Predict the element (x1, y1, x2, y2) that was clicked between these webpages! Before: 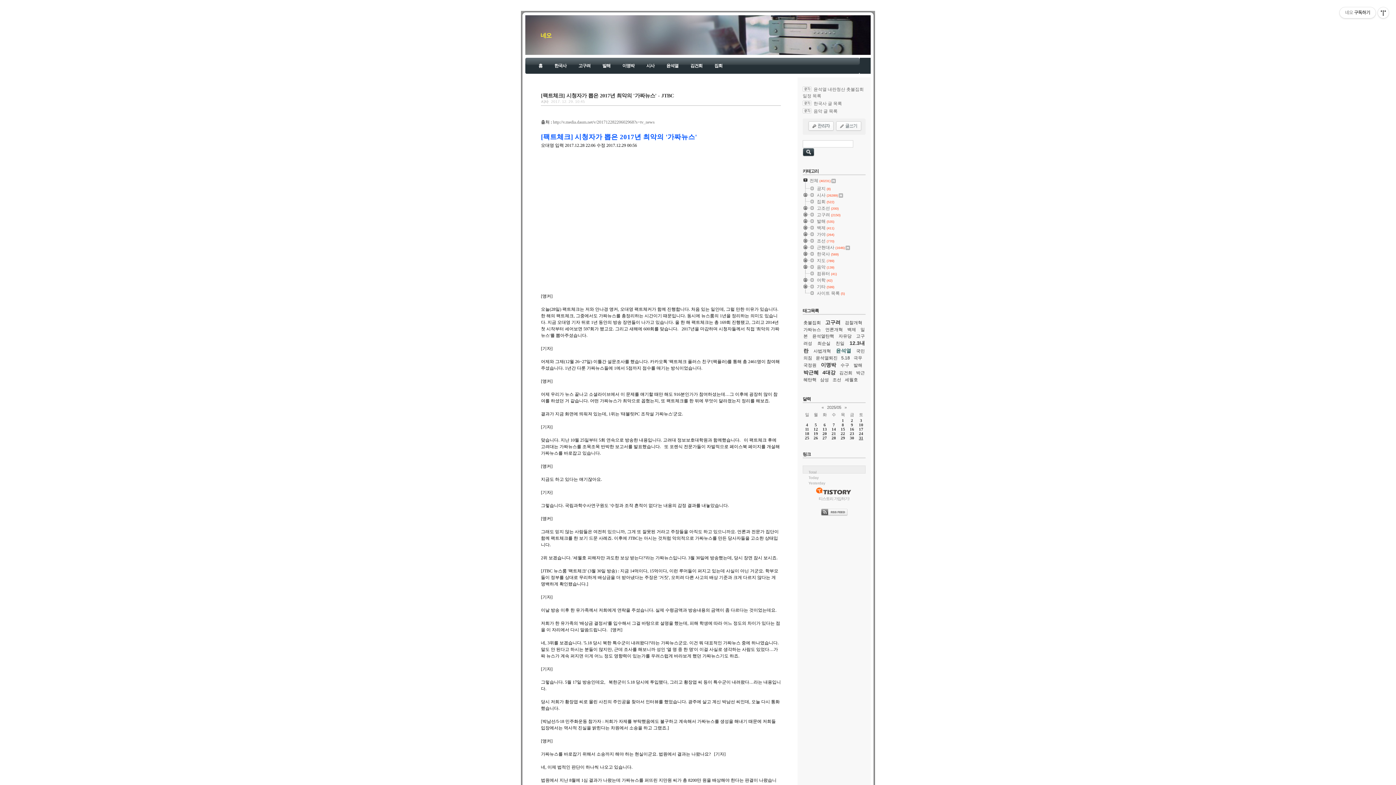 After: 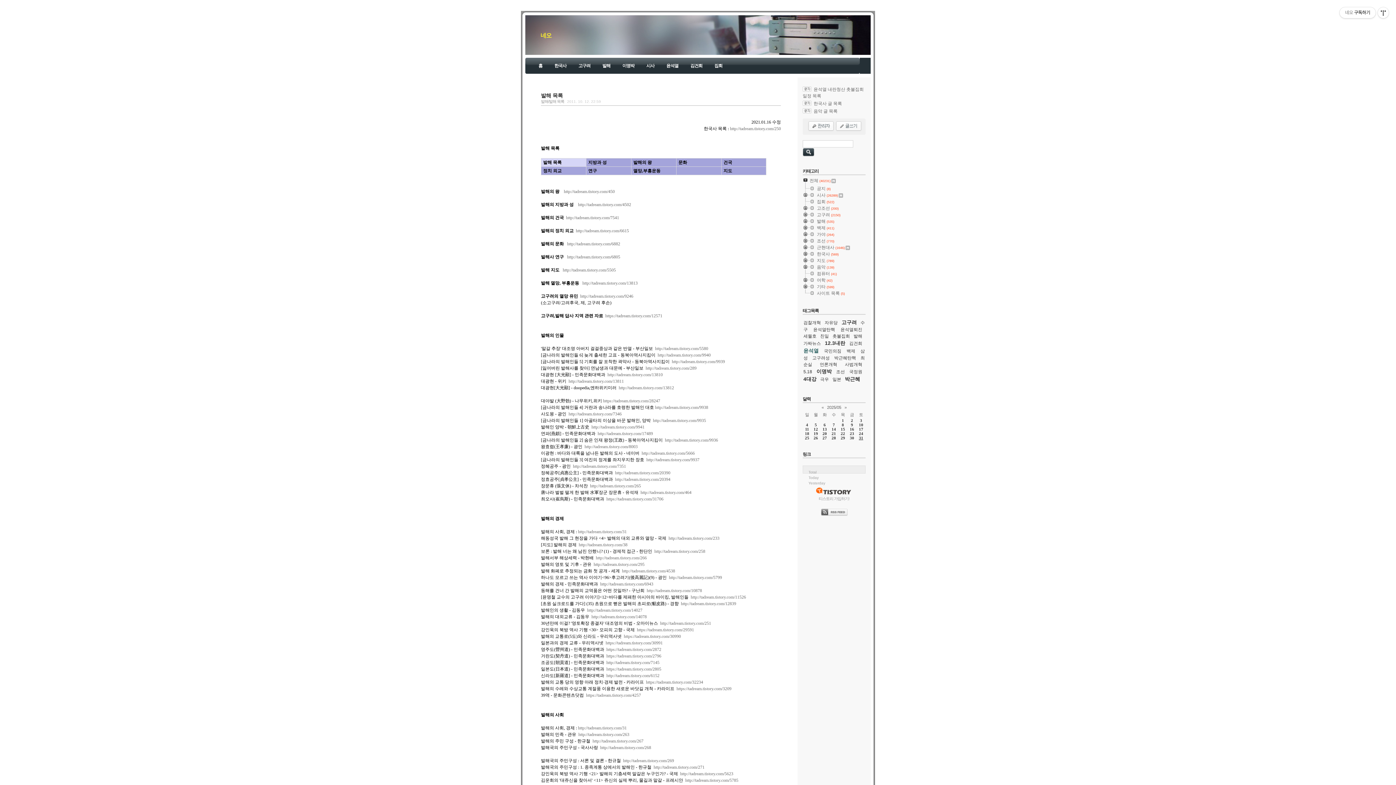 Action: label: 발해 bbox: (602, 63, 610, 68)